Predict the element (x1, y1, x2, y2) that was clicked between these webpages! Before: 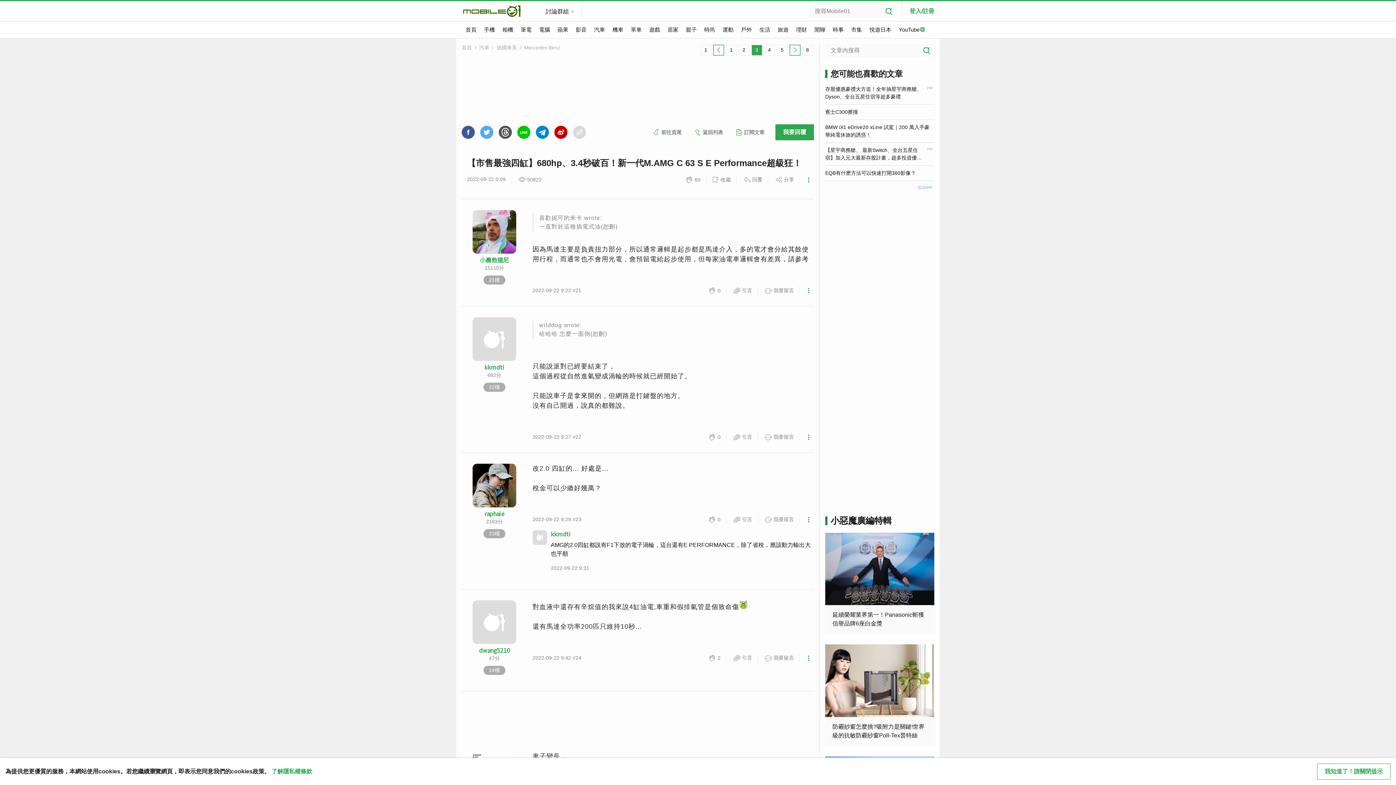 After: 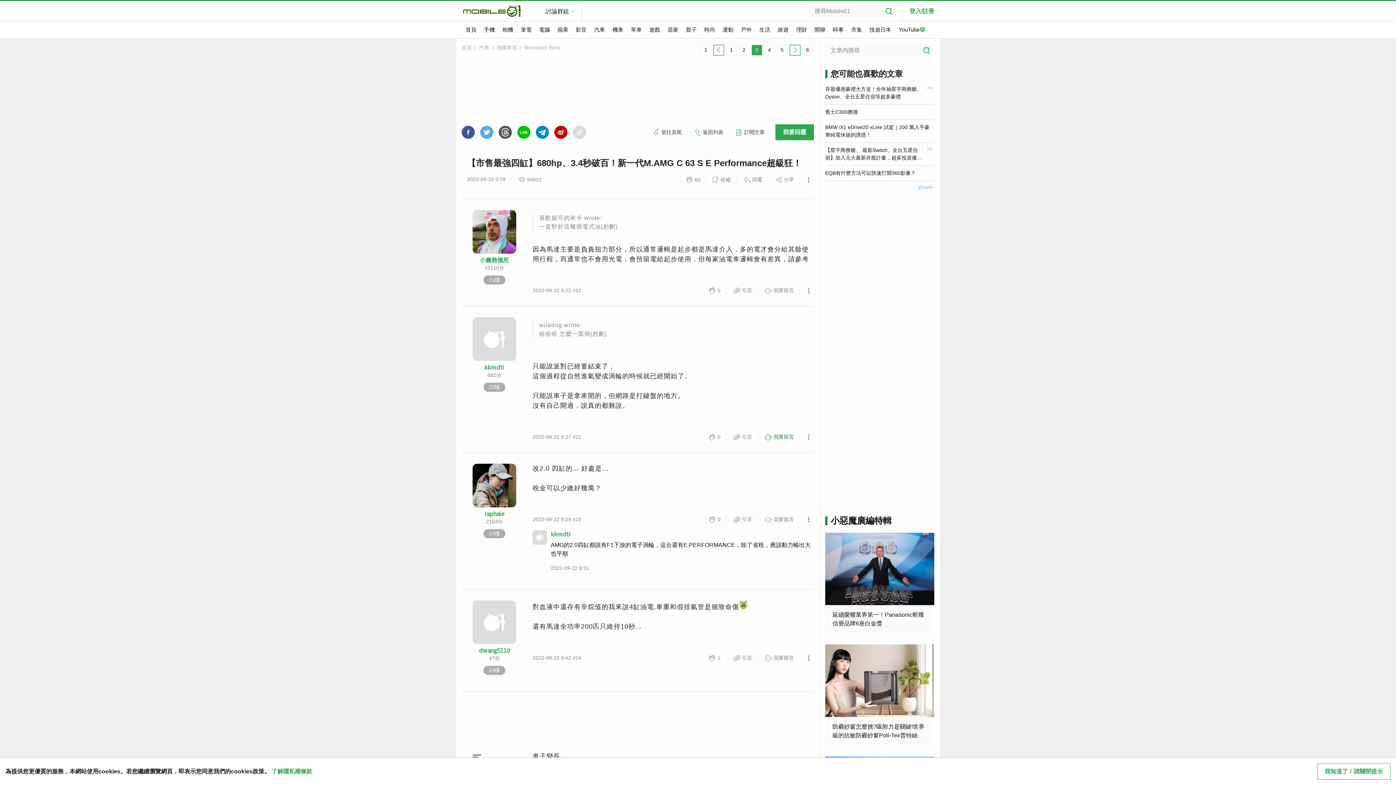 Action: label:   我要留言 bbox: (763, 432, 794, 441)